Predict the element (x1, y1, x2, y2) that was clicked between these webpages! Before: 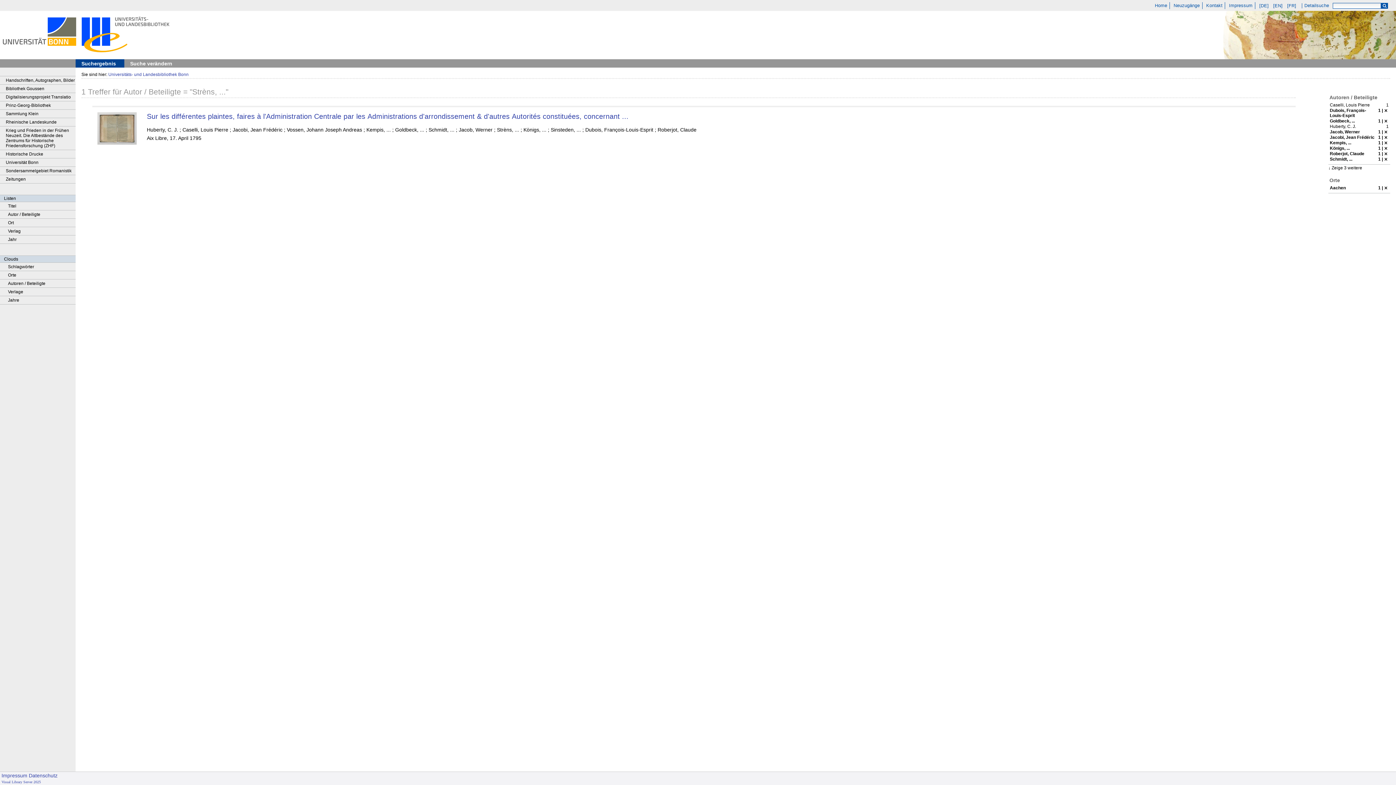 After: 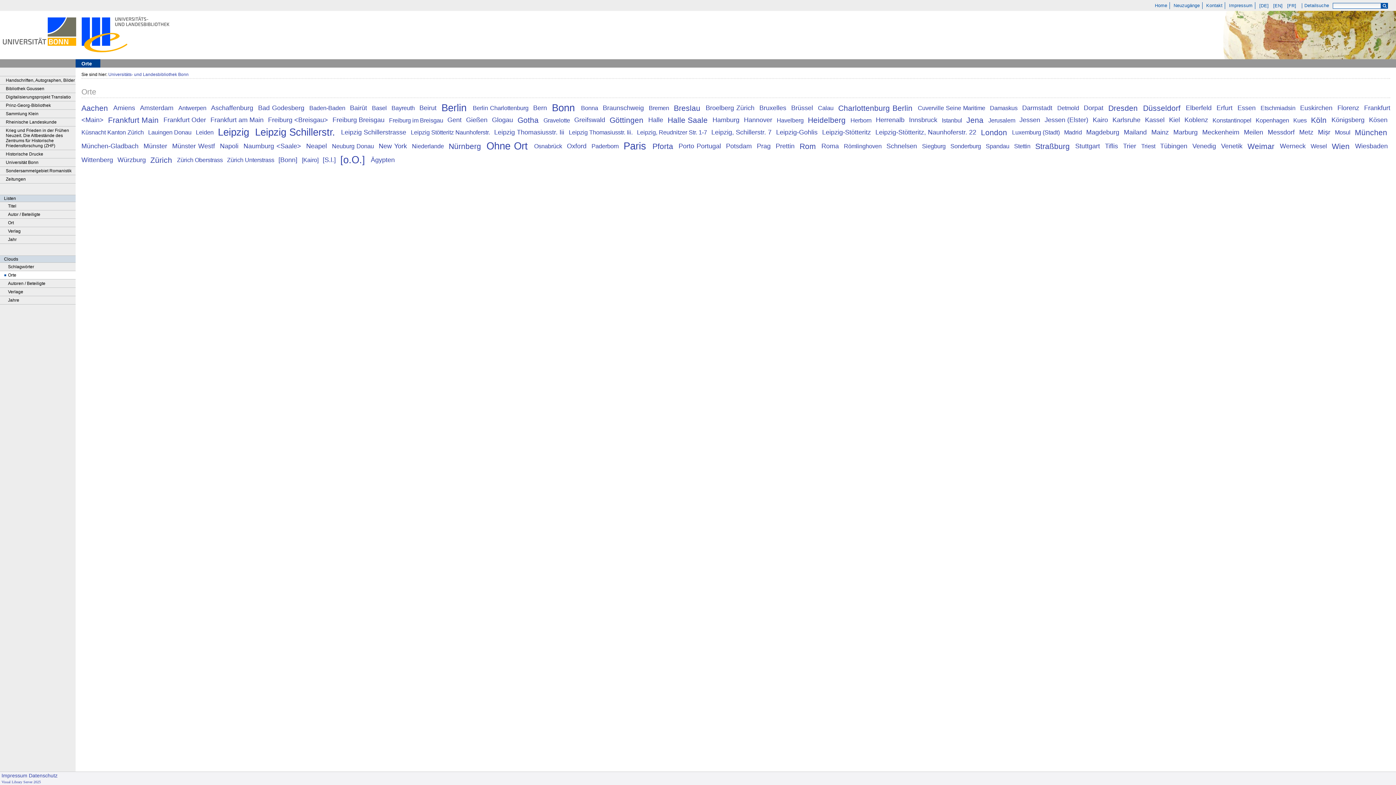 Action: label: Orte bbox: (0, 271, 75, 279)